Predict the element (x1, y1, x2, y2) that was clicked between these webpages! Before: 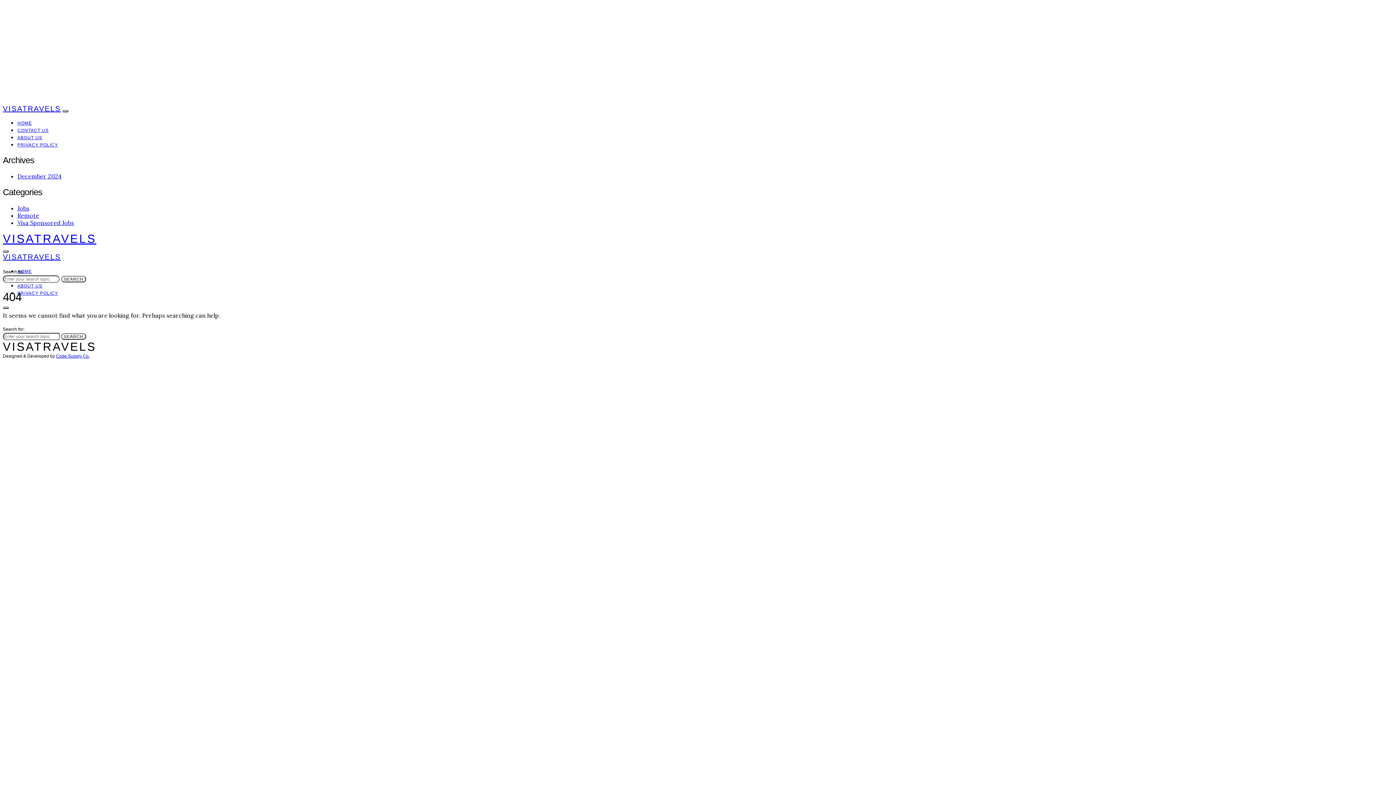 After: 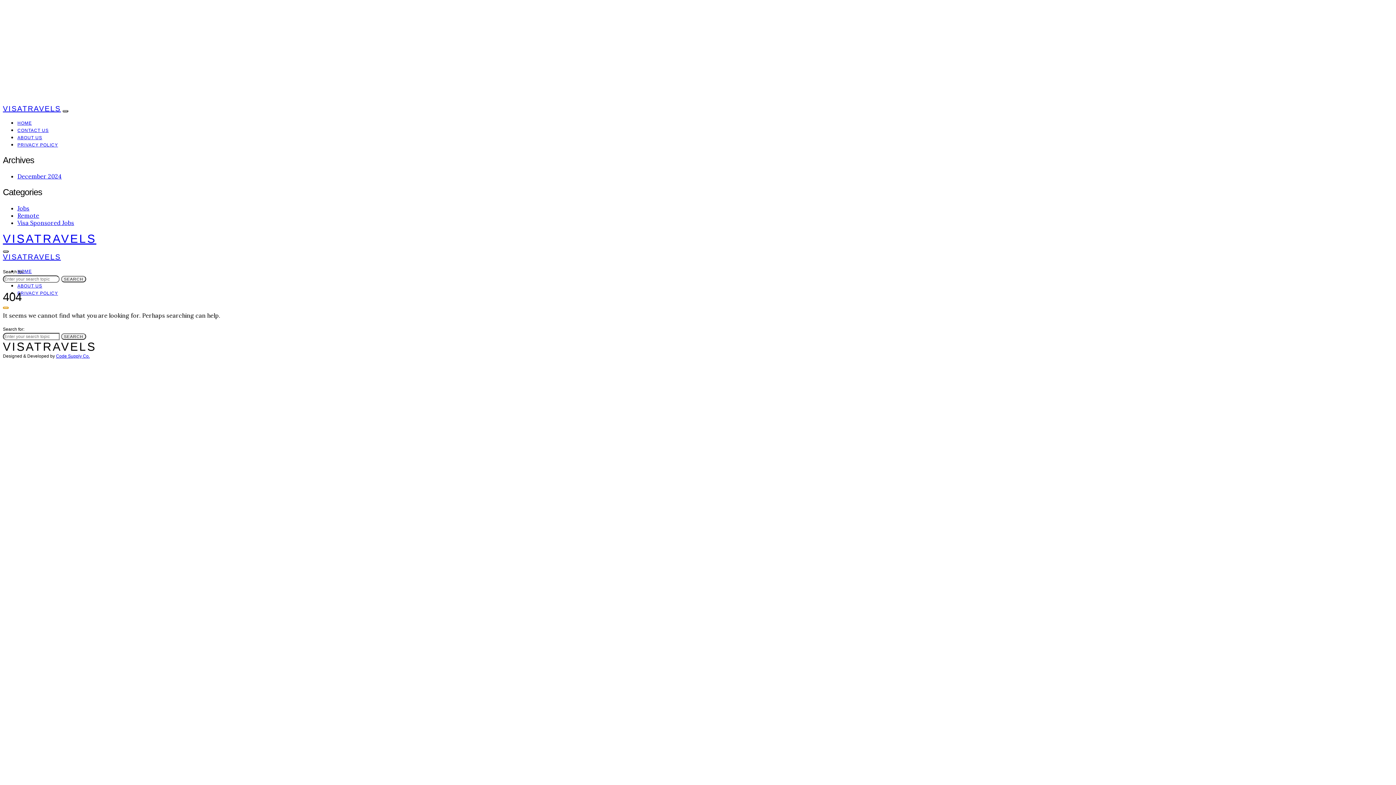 Action: bbox: (2, 306, 8, 308)